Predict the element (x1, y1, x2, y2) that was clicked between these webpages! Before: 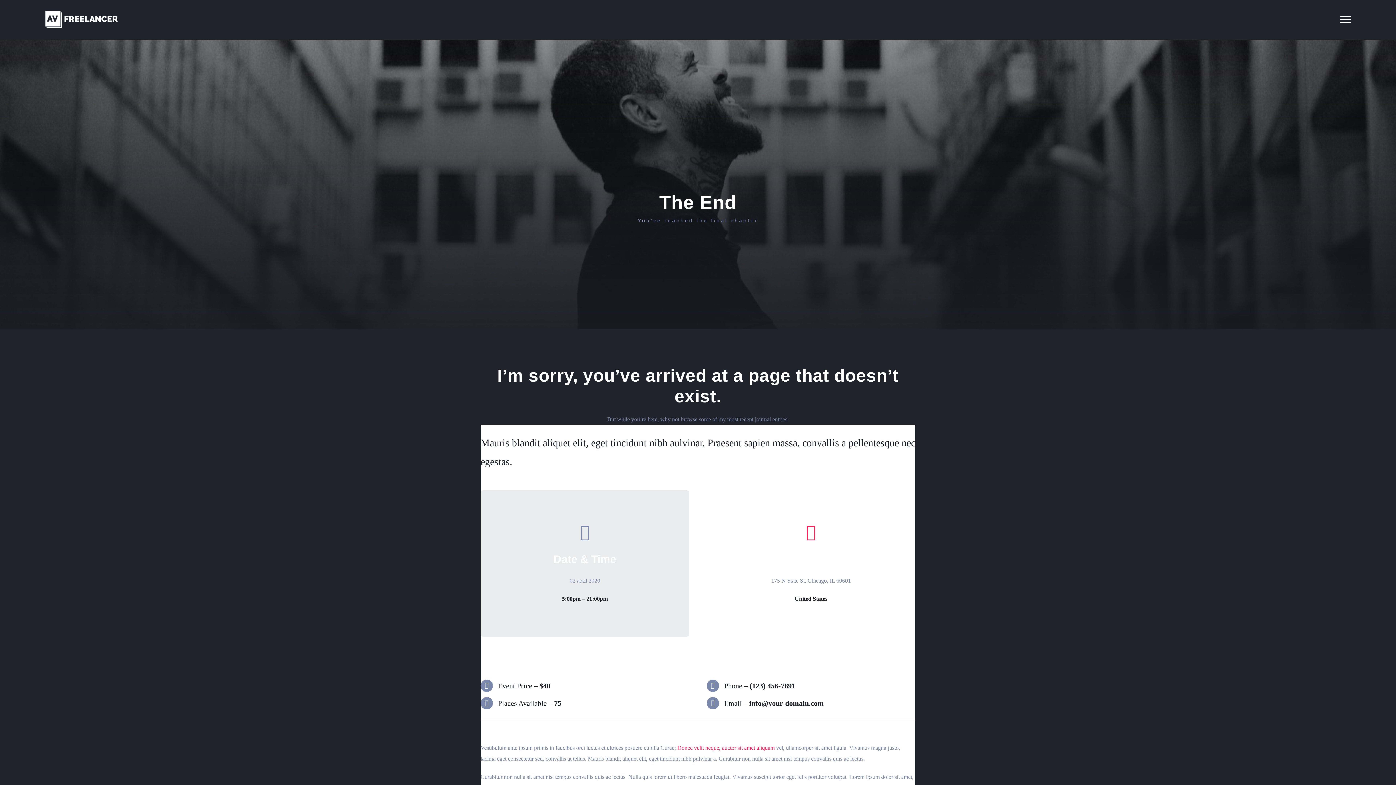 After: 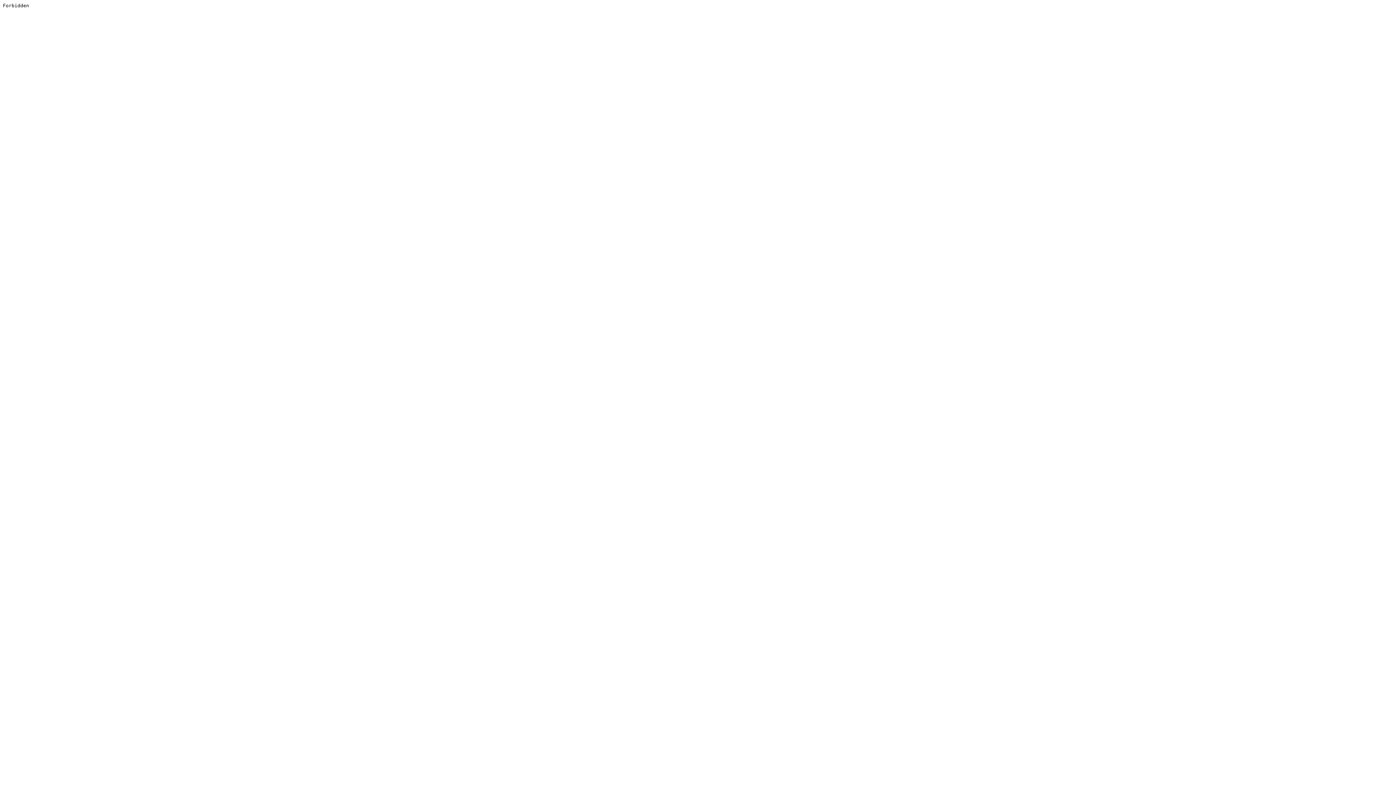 Action: label: Donec velit neque, auctor sit amet aliquam bbox: (677, 745, 774, 751)